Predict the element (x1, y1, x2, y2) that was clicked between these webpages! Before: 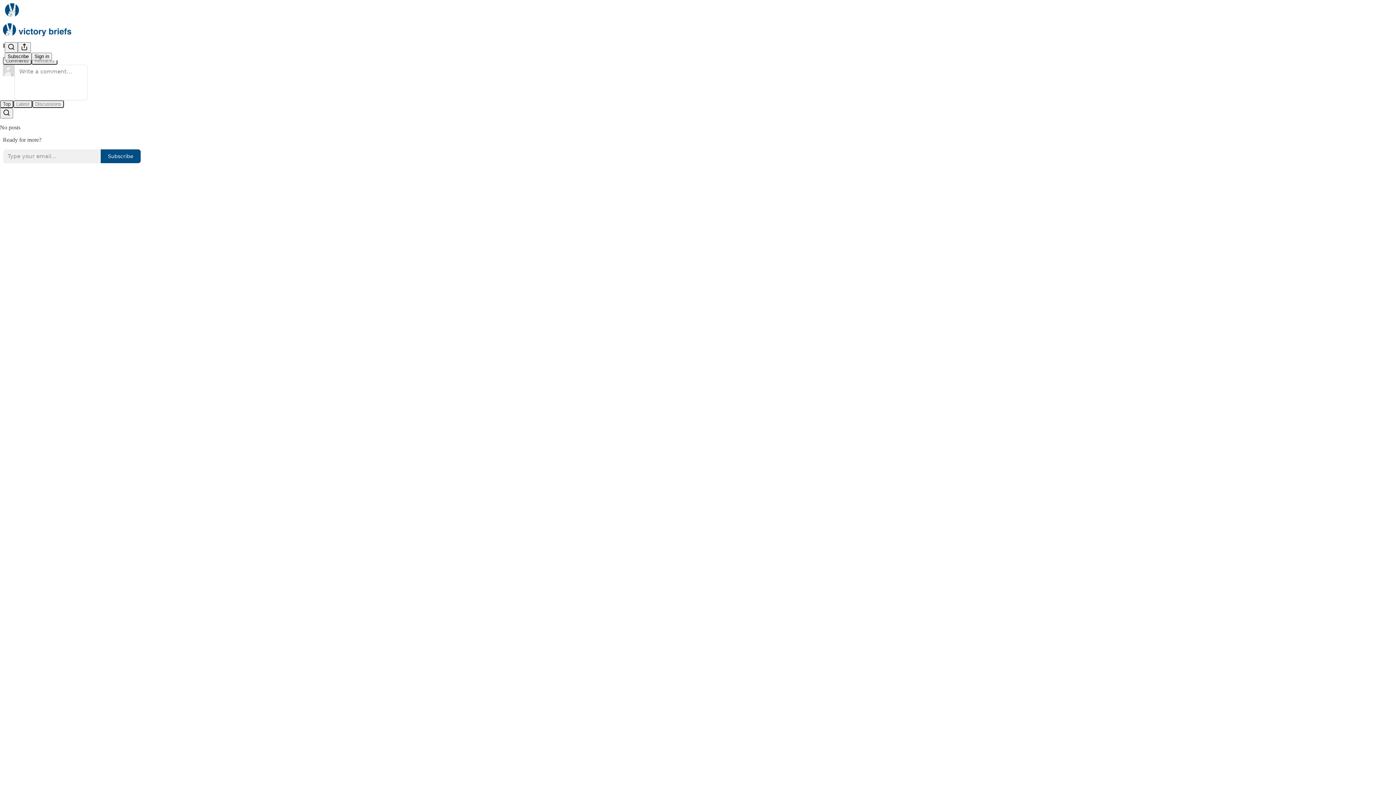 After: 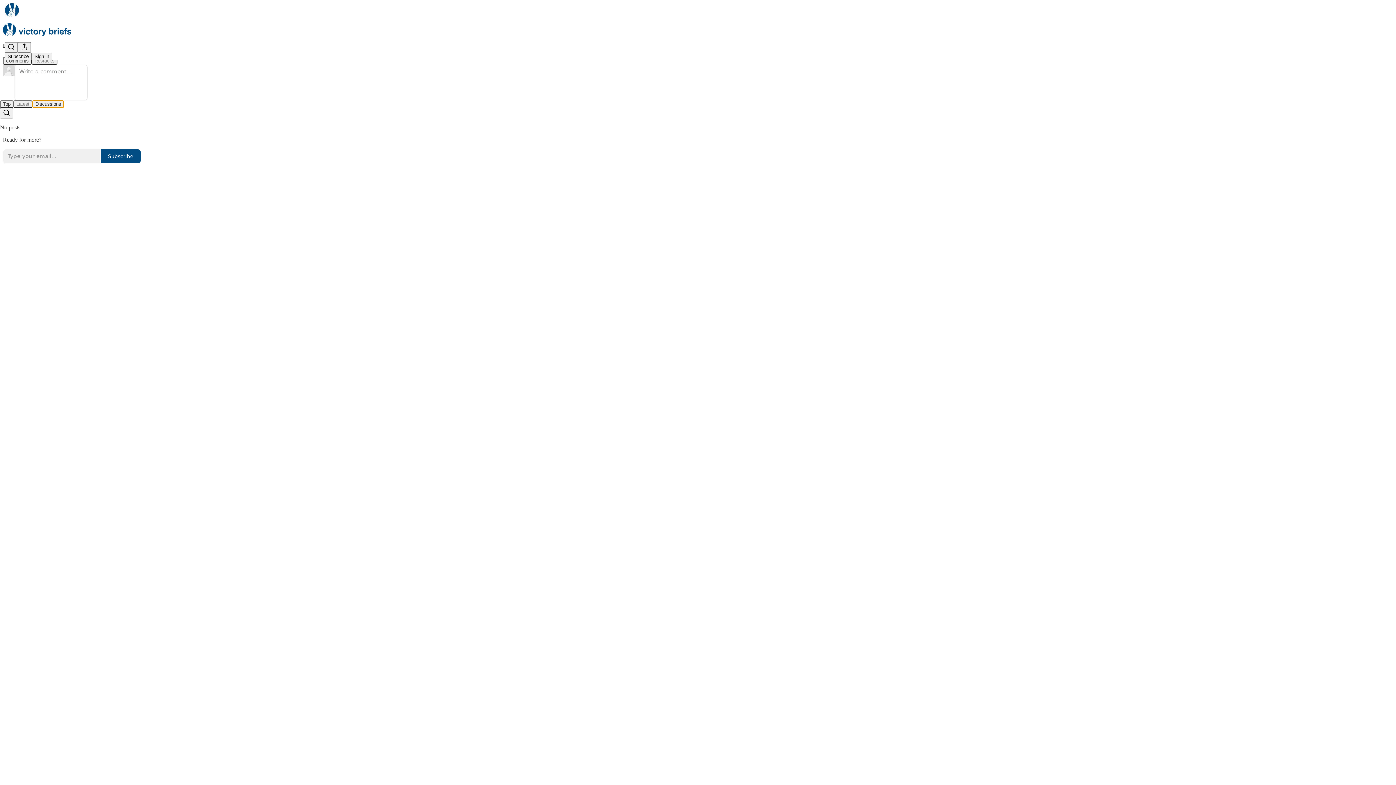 Action: bbox: (32, 100, 64, 107) label: Discussions